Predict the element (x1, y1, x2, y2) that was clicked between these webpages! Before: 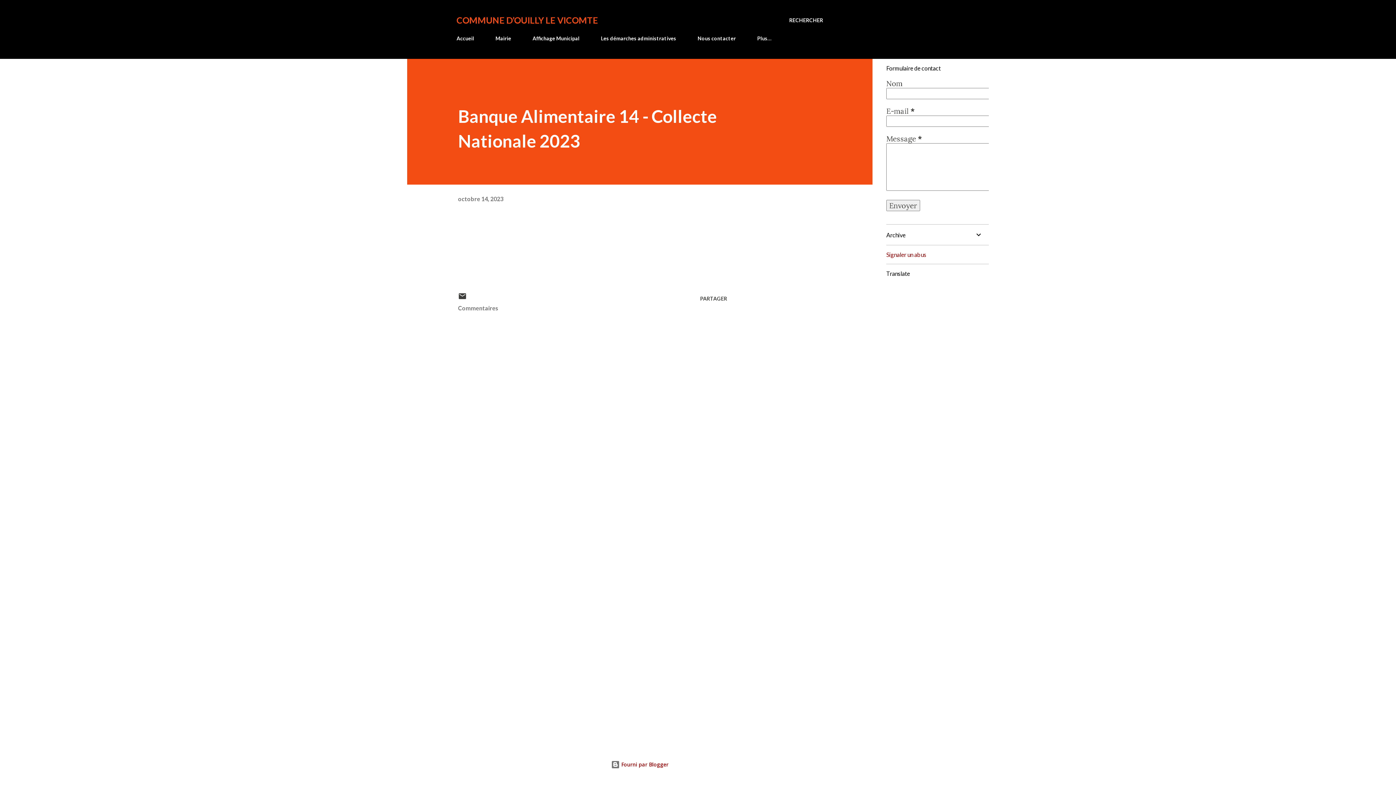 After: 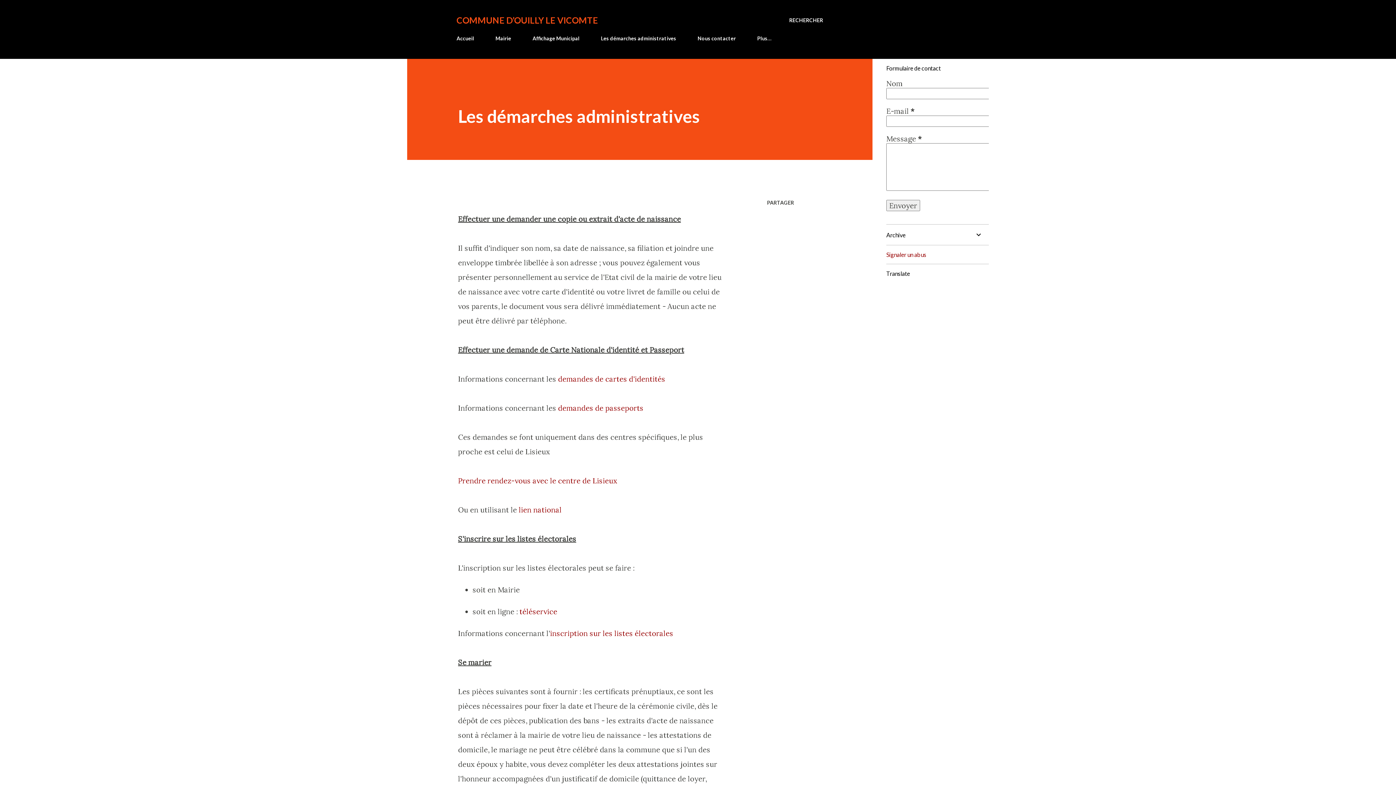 Action: label: Les démarches administratives bbox: (596, 30, 680, 45)